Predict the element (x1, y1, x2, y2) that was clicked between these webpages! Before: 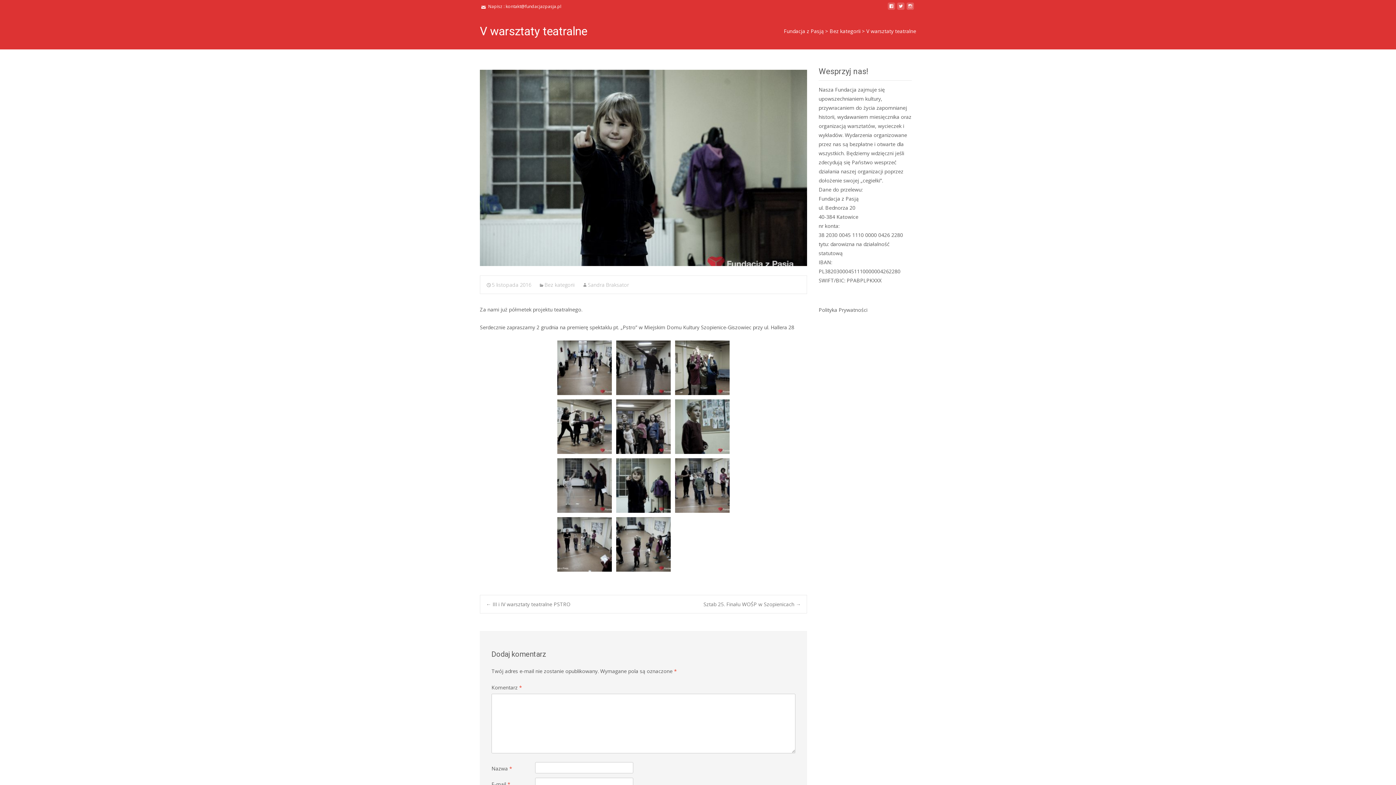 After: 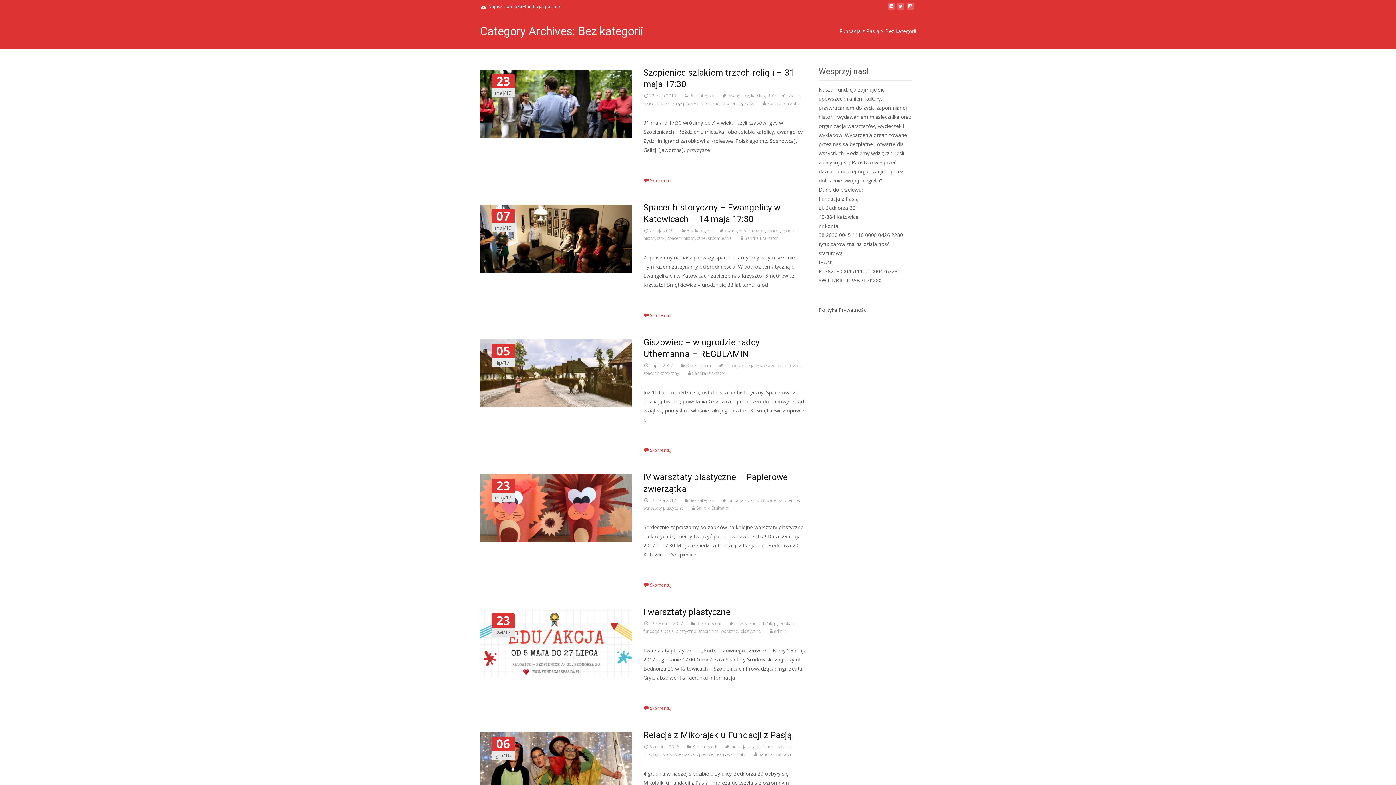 Action: label: Bez kategorii bbox: (538, 281, 574, 288)